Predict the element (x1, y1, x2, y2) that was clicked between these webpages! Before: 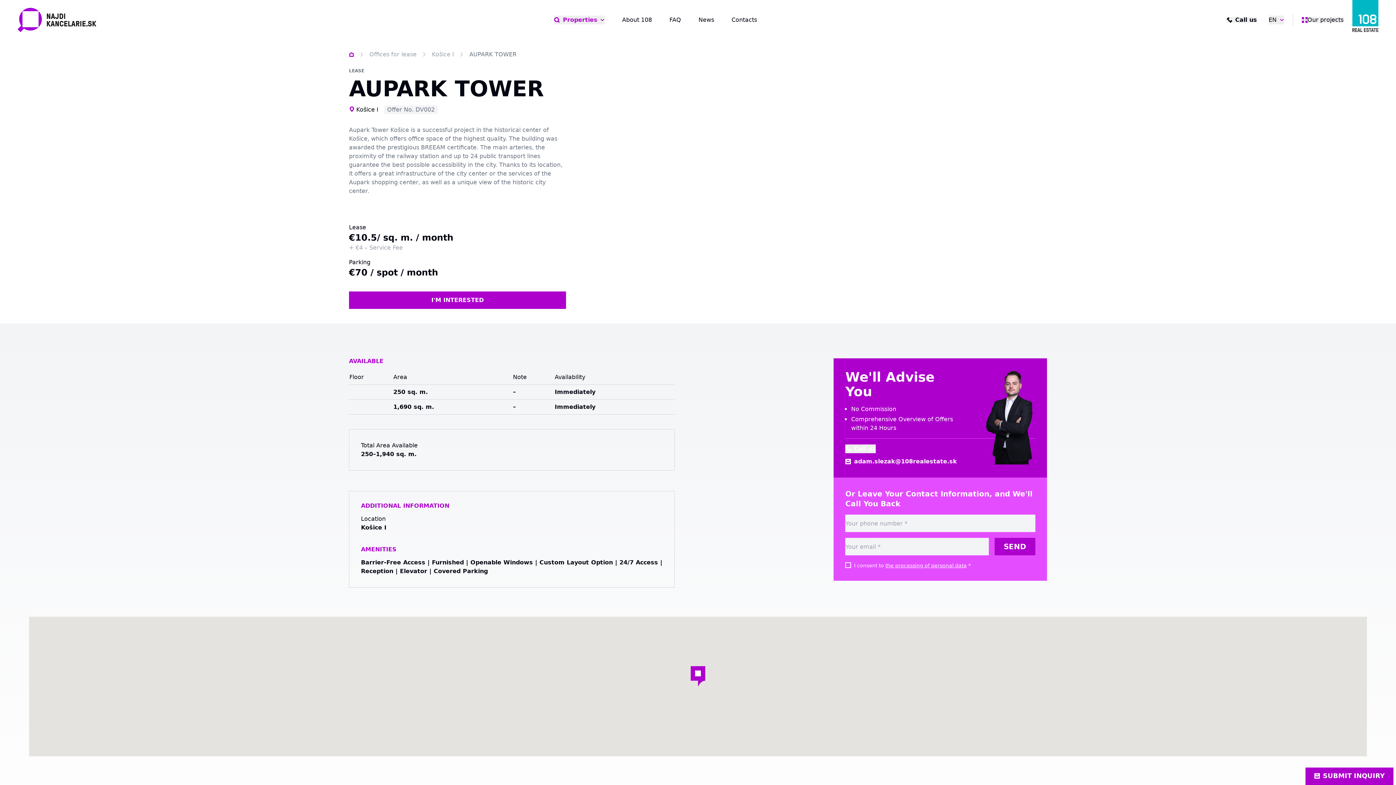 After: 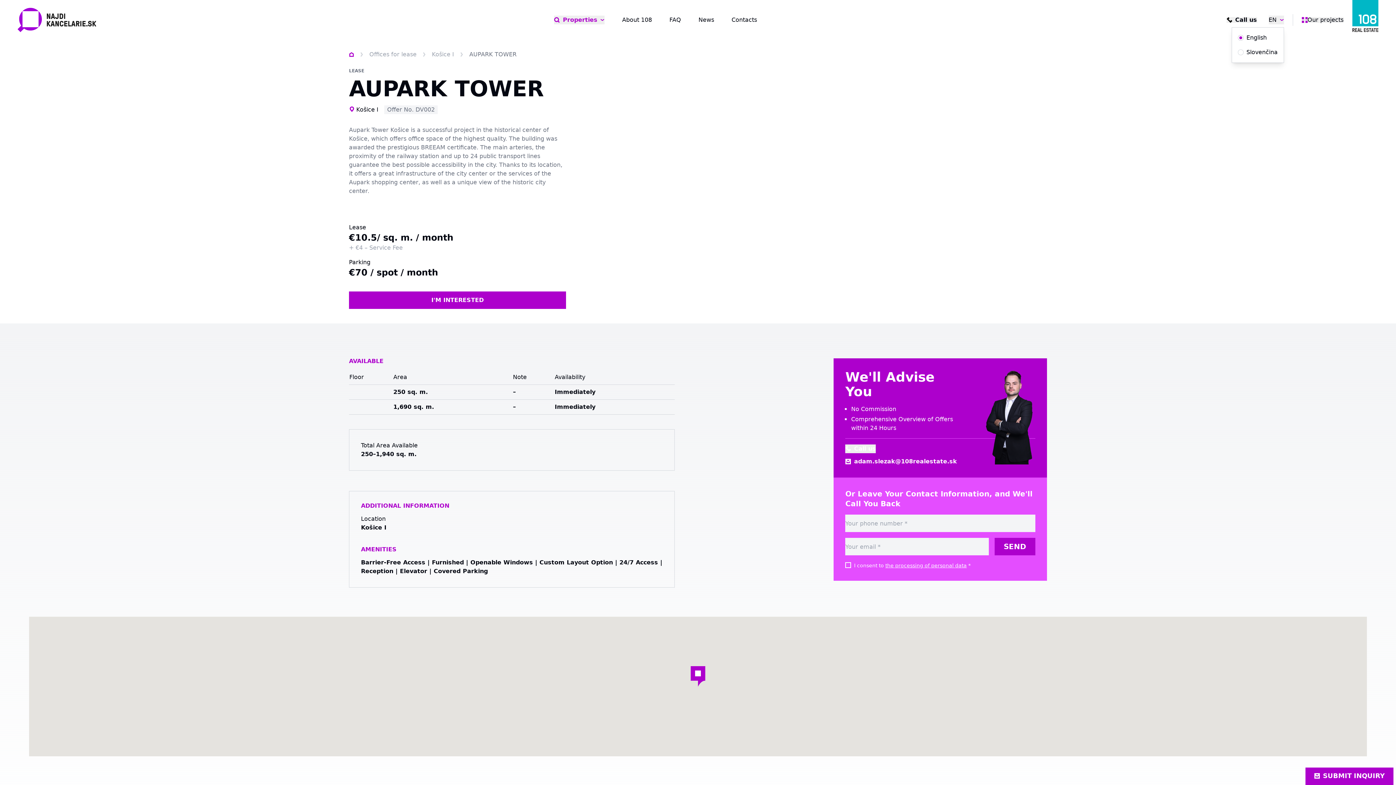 Action: bbox: (1268, 15, 1284, 24) label: EN